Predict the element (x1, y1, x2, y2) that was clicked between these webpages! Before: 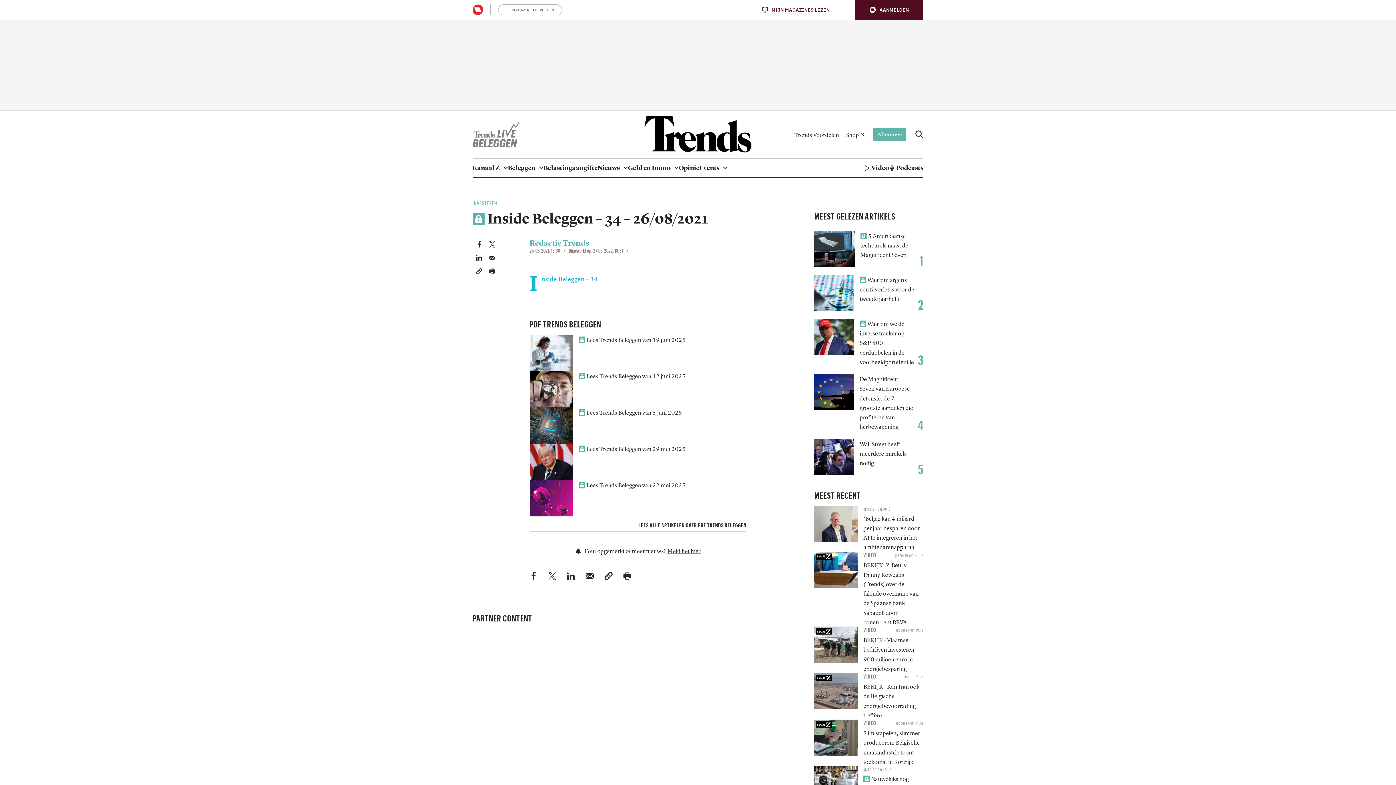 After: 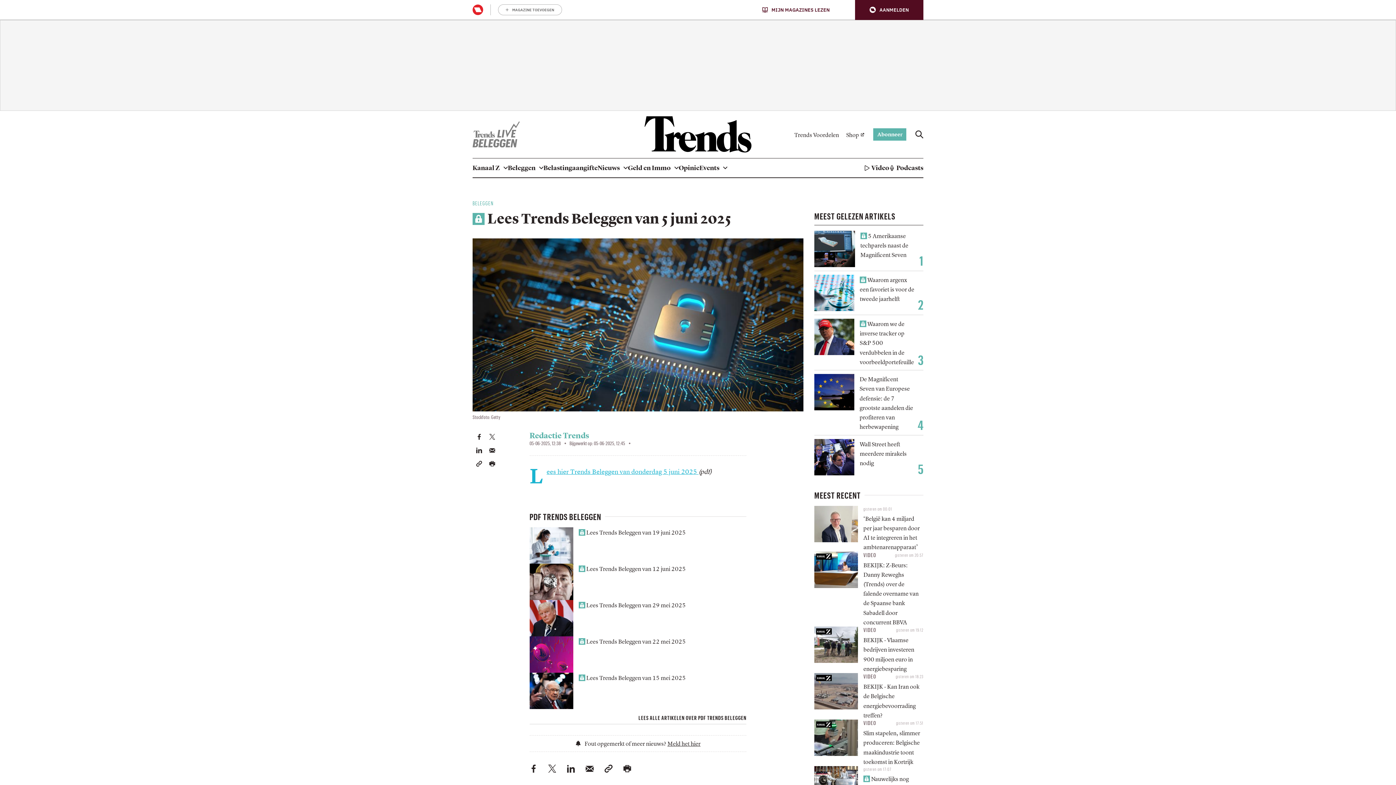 Action: label:  Lees Trends Beleggen van 5 juni 2025 bbox: (578, 407, 682, 417)